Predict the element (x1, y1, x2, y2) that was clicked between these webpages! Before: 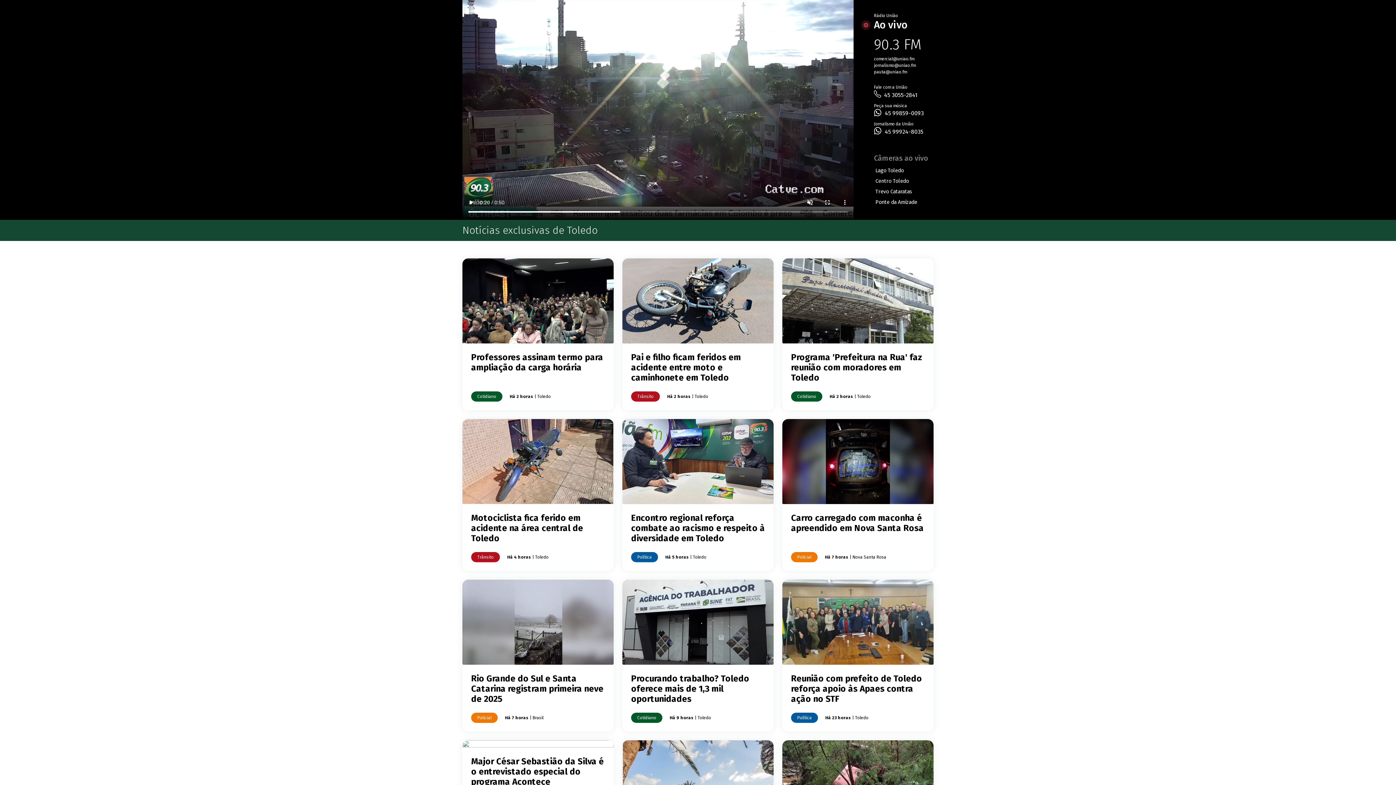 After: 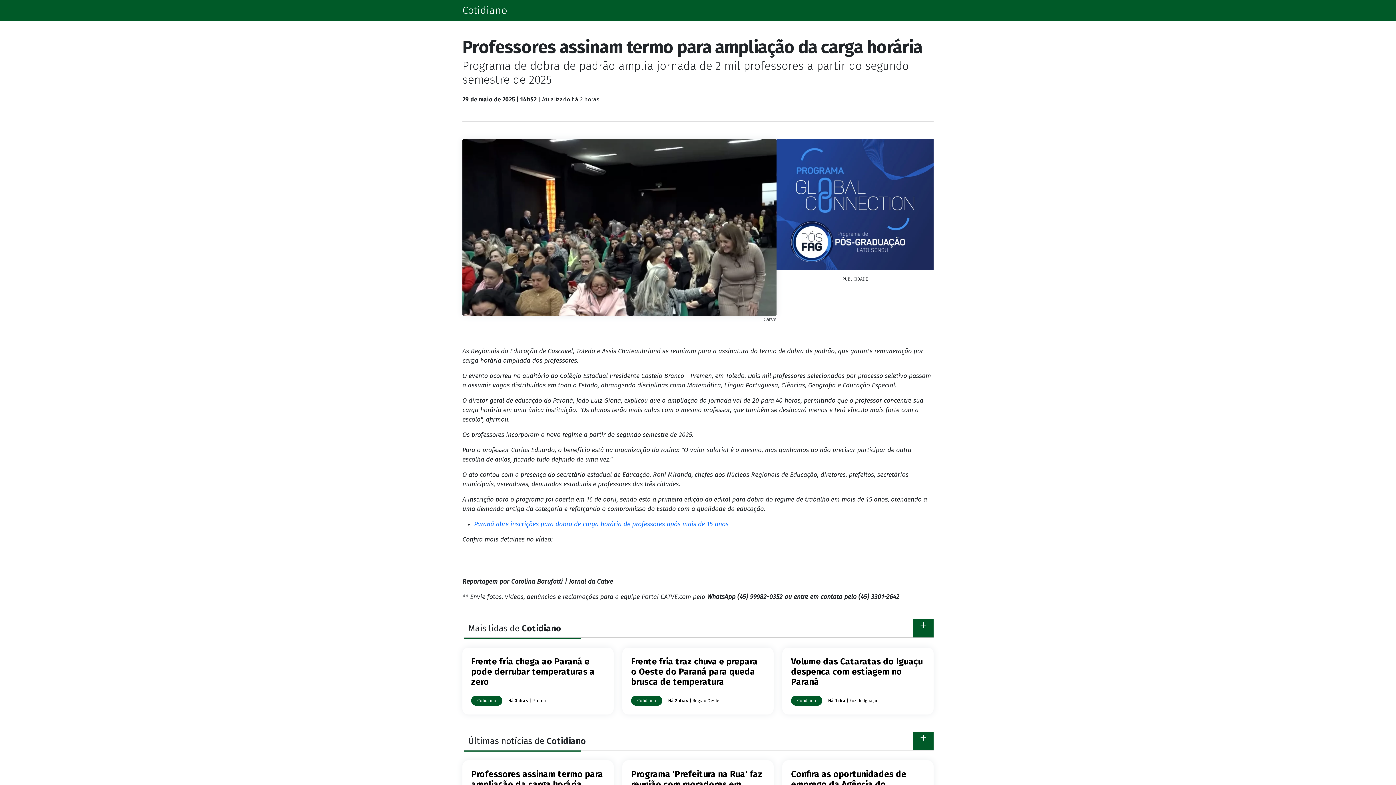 Action: bbox: (462, 258, 613, 410) label: Professores assinam termo para ampliação da carga horária
Cotidiano 

Há 2 horas | Toledo